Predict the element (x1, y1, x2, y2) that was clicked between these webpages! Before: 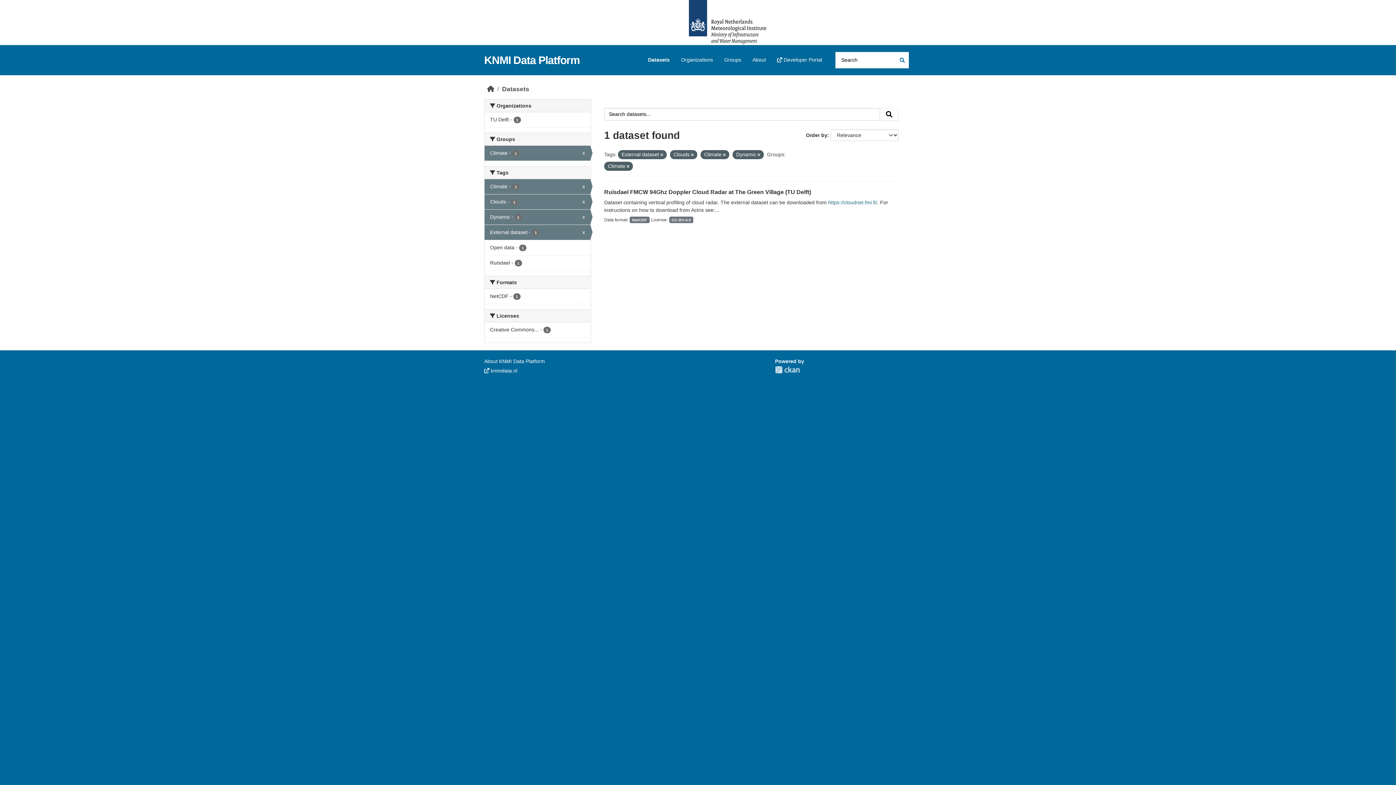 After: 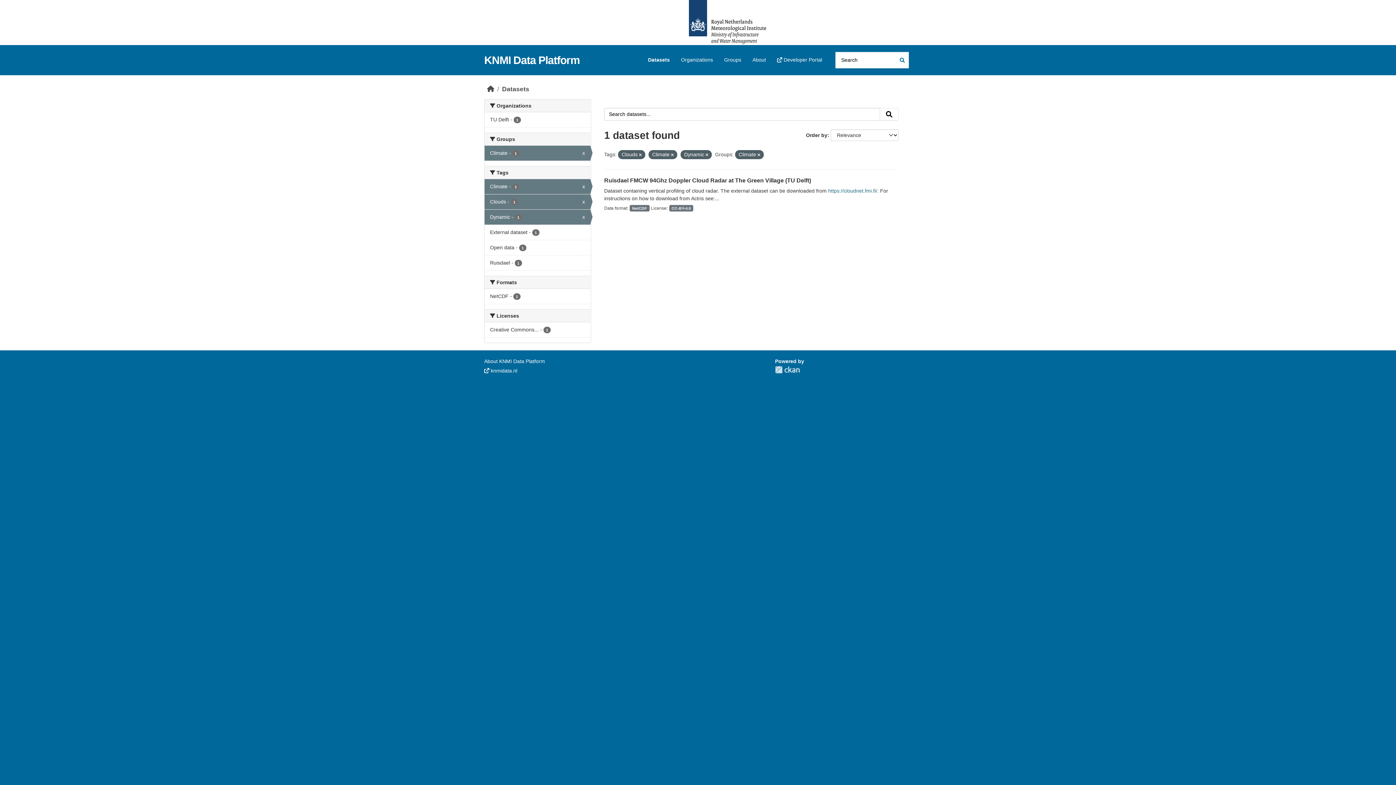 Action: bbox: (660, 152, 663, 157)